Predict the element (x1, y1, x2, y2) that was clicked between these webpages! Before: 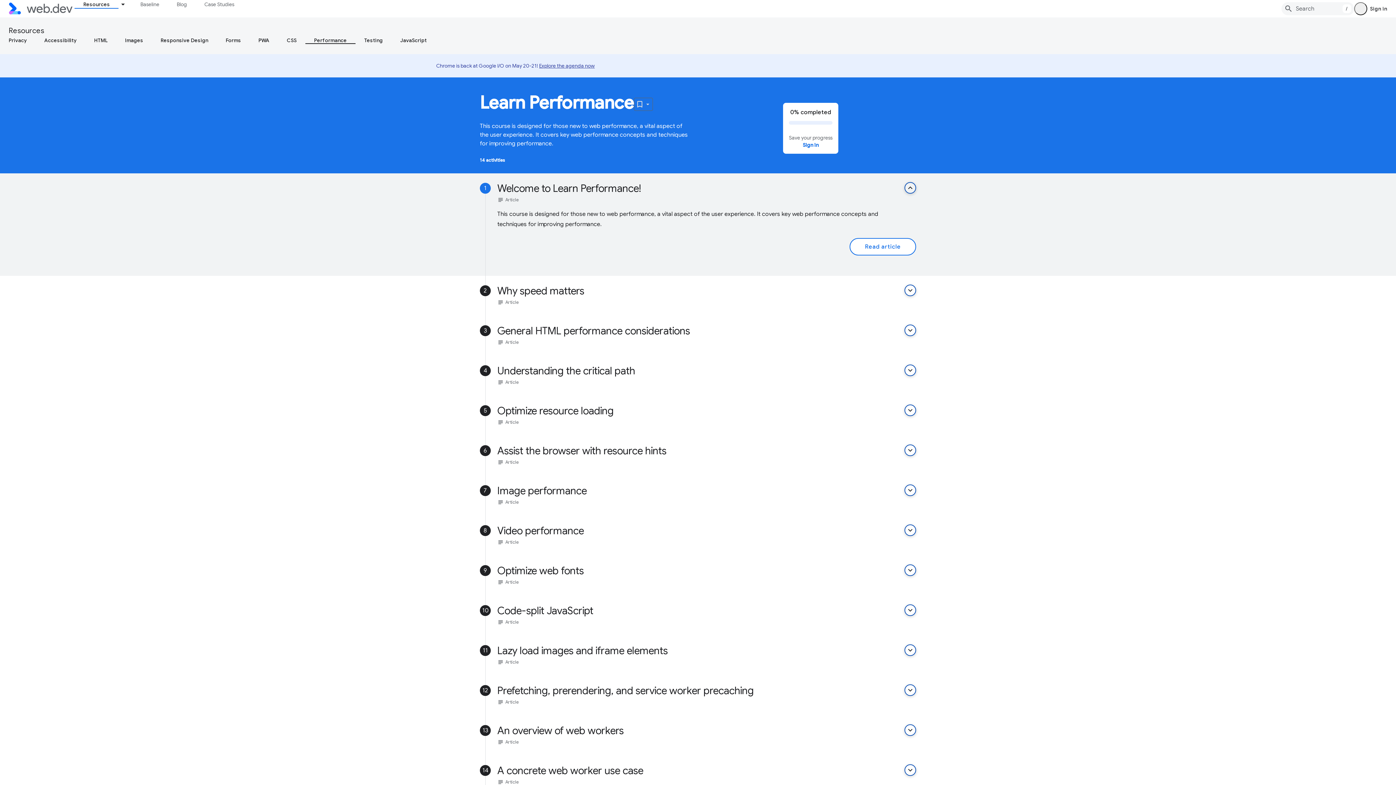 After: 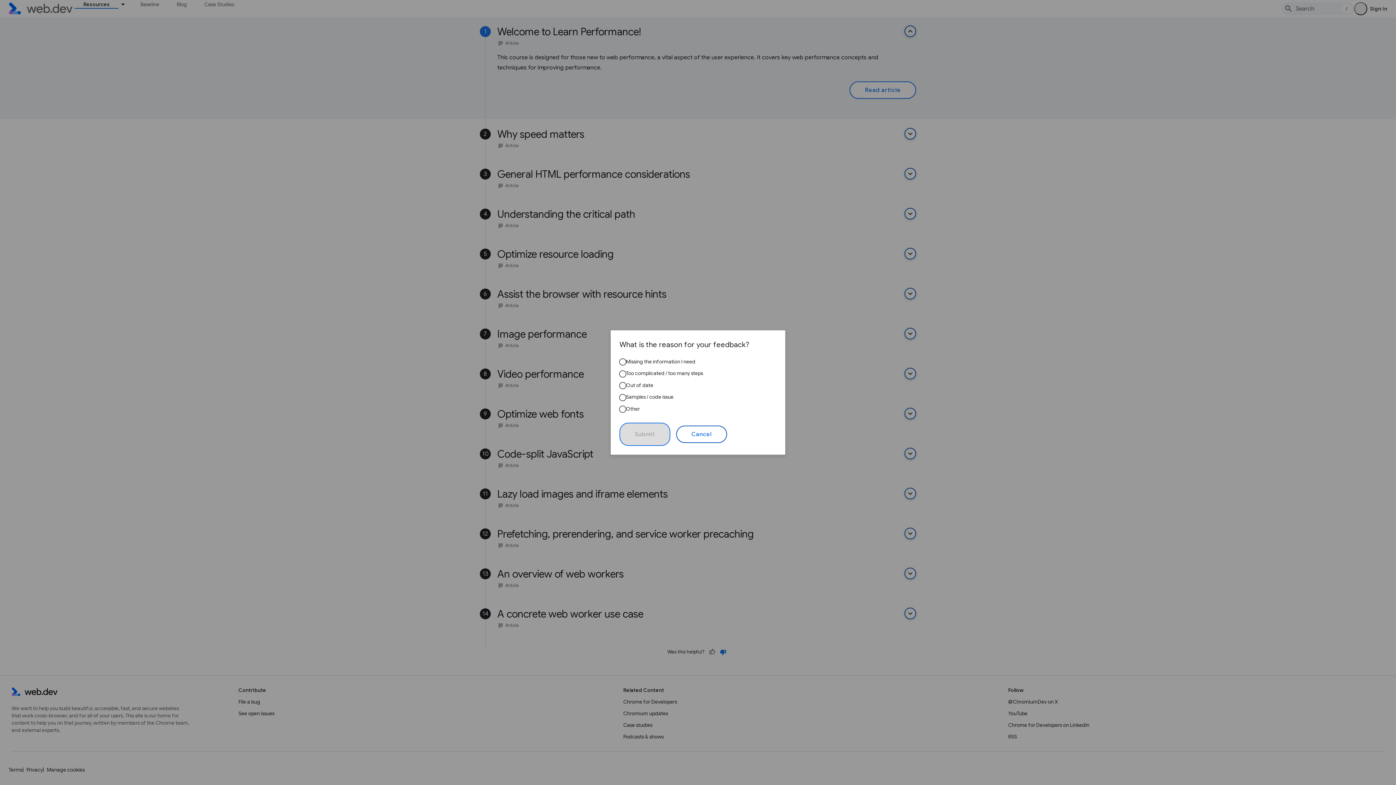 Action: bbox: (717, 741, 728, 752) label: Not helpful